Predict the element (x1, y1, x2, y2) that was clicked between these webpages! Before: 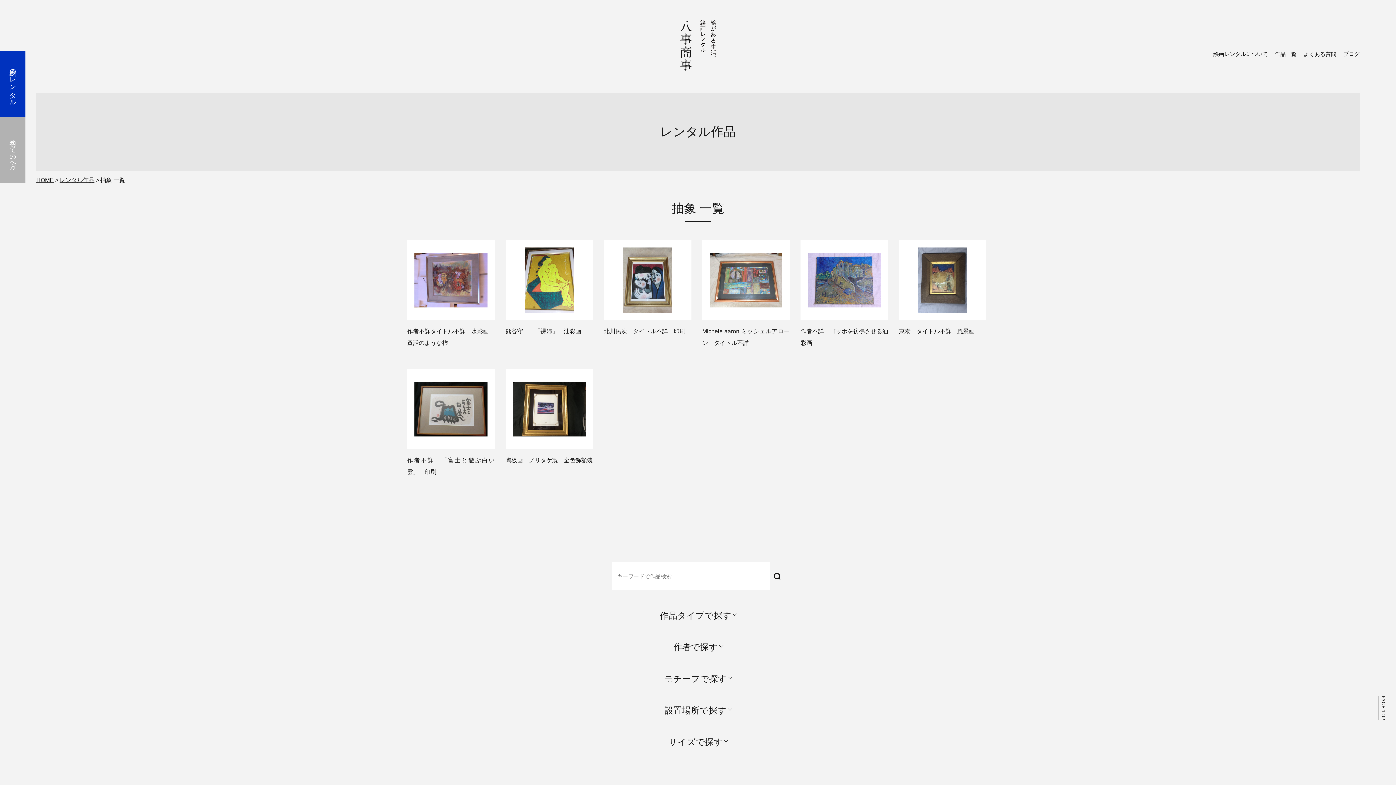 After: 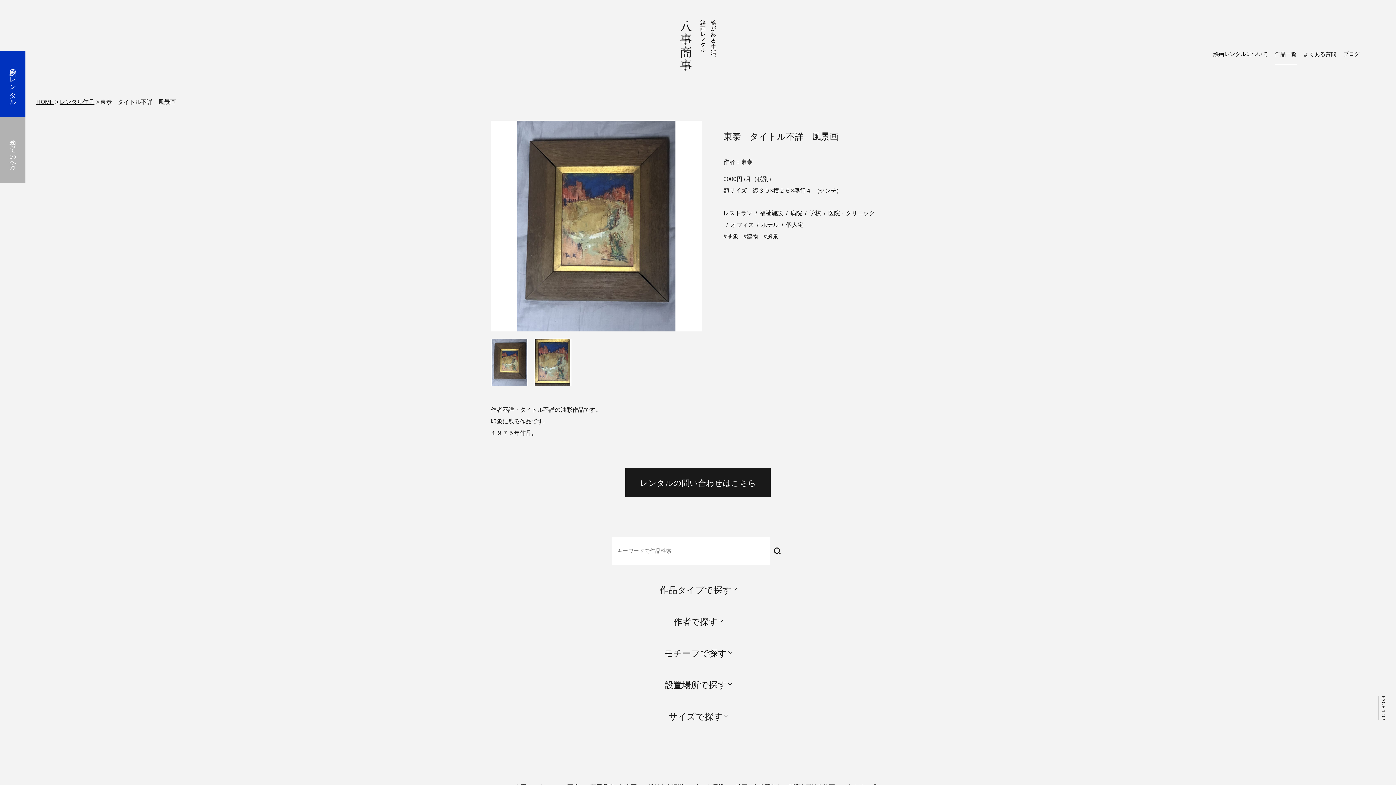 Action: label: 東泰　タイトル不詳　風景画　 bbox: (899, 328, 980, 334)